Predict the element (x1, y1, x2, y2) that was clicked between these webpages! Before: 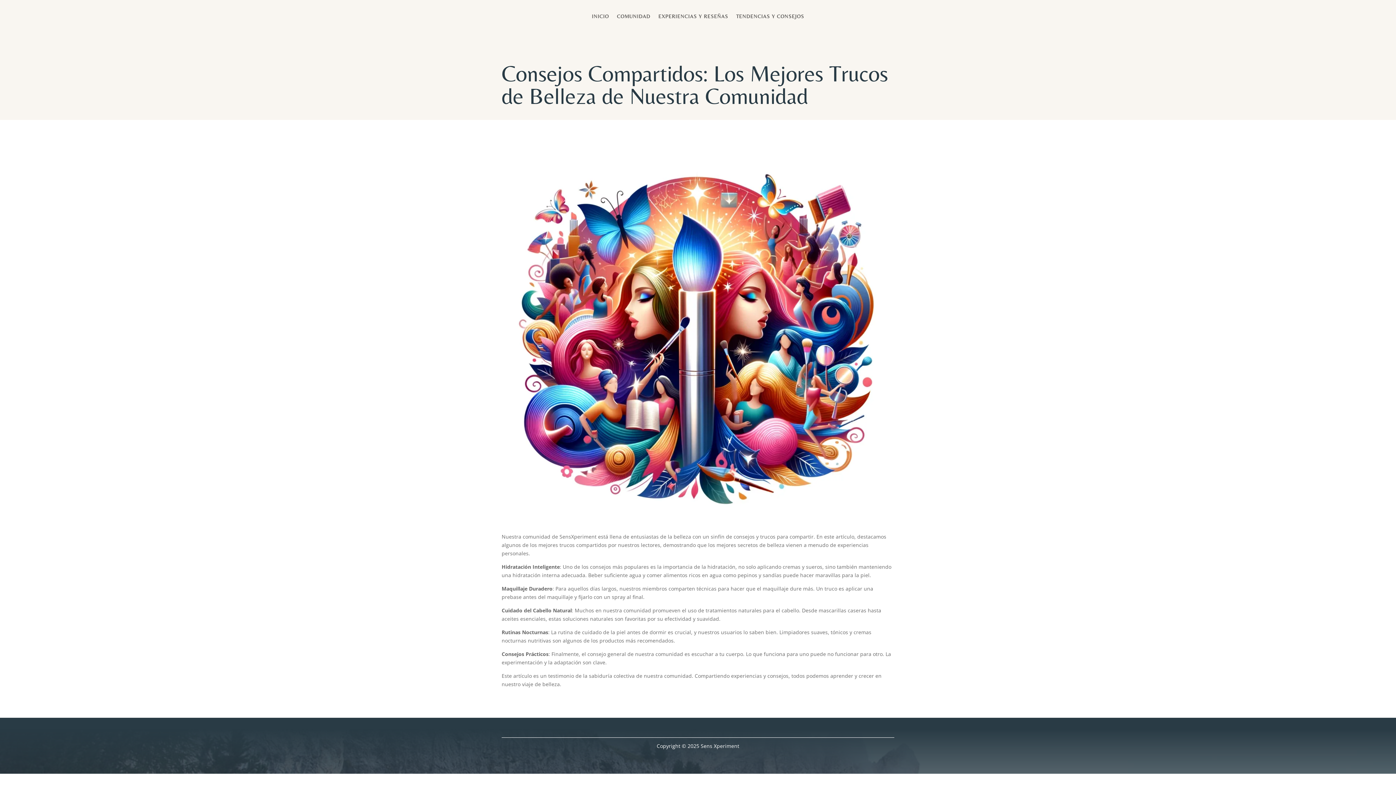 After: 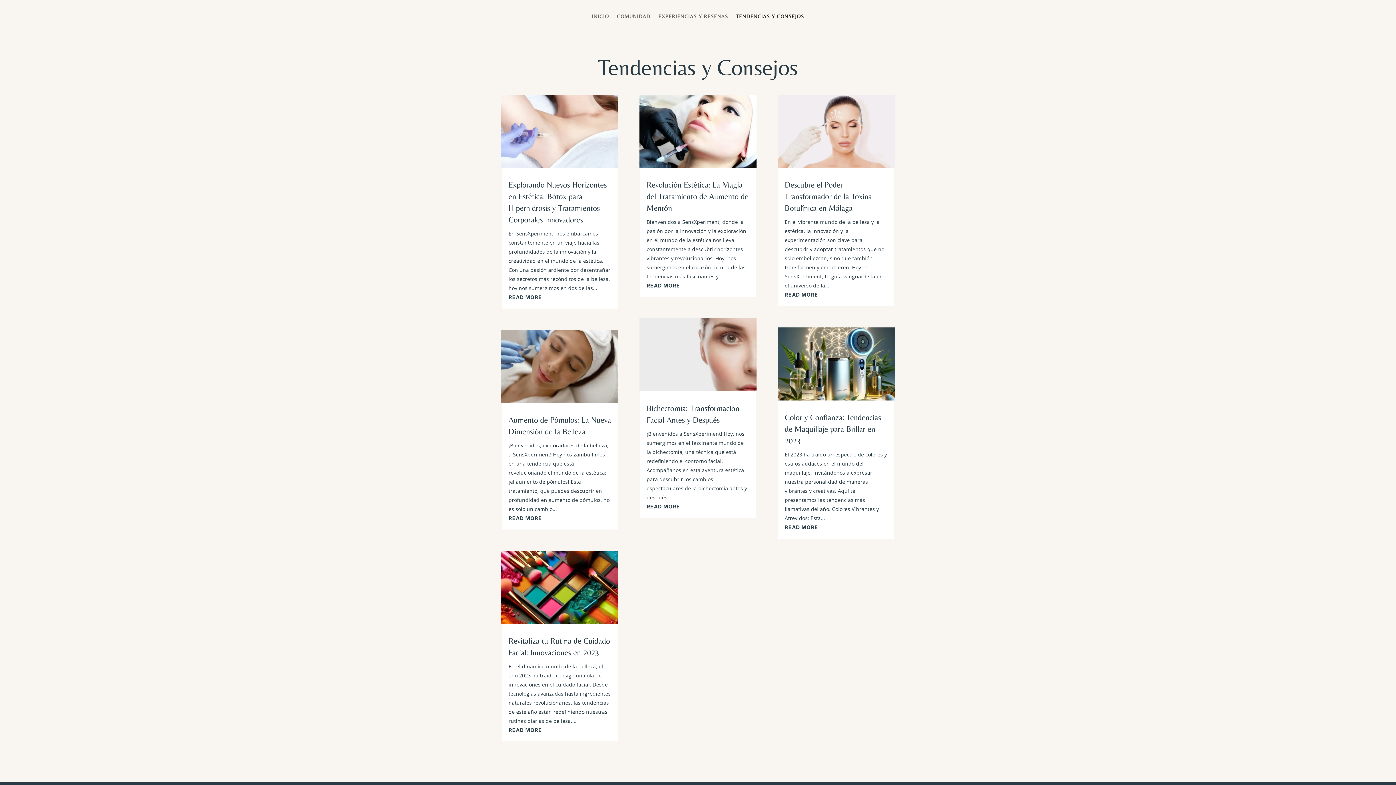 Action: label: TENDENCIAS Y CONSEJOS bbox: (736, 13, 804, 21)